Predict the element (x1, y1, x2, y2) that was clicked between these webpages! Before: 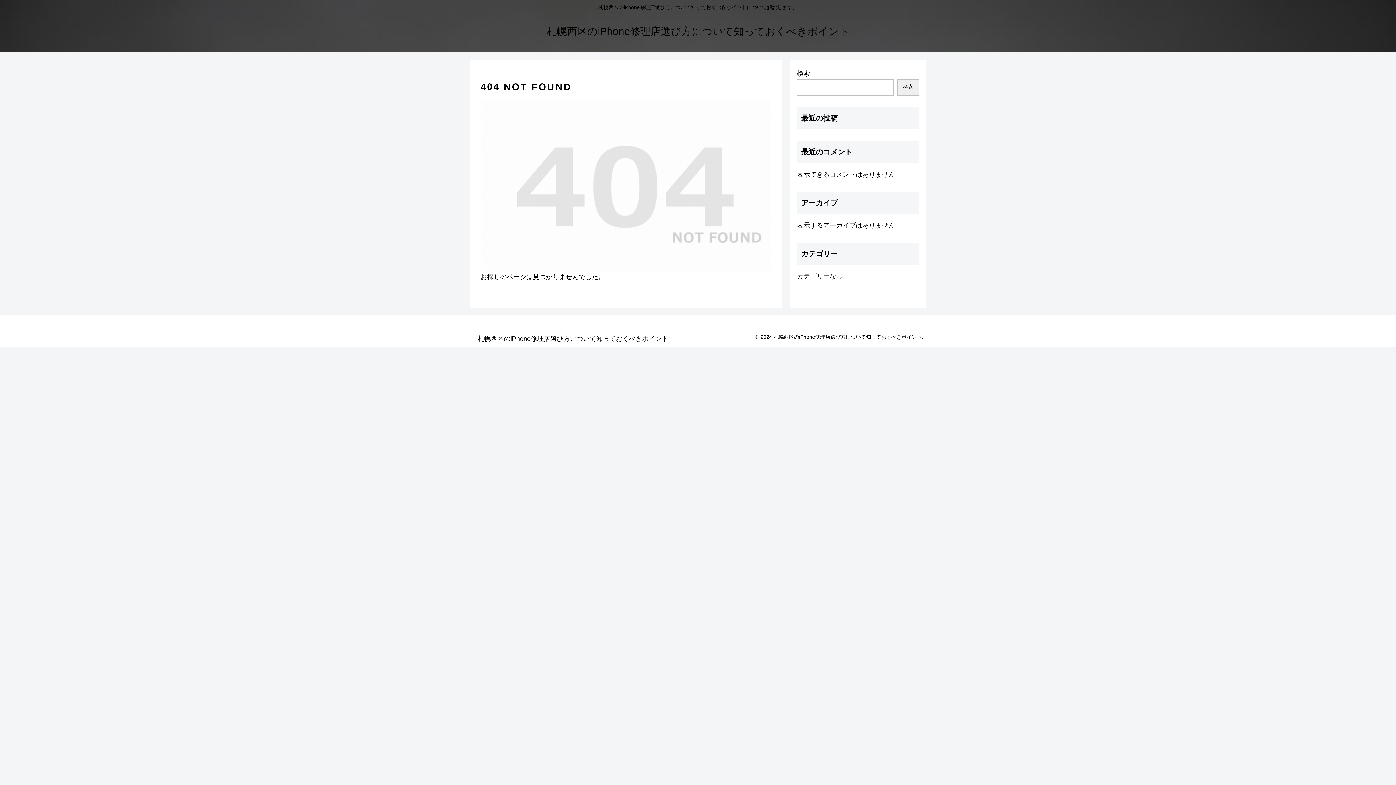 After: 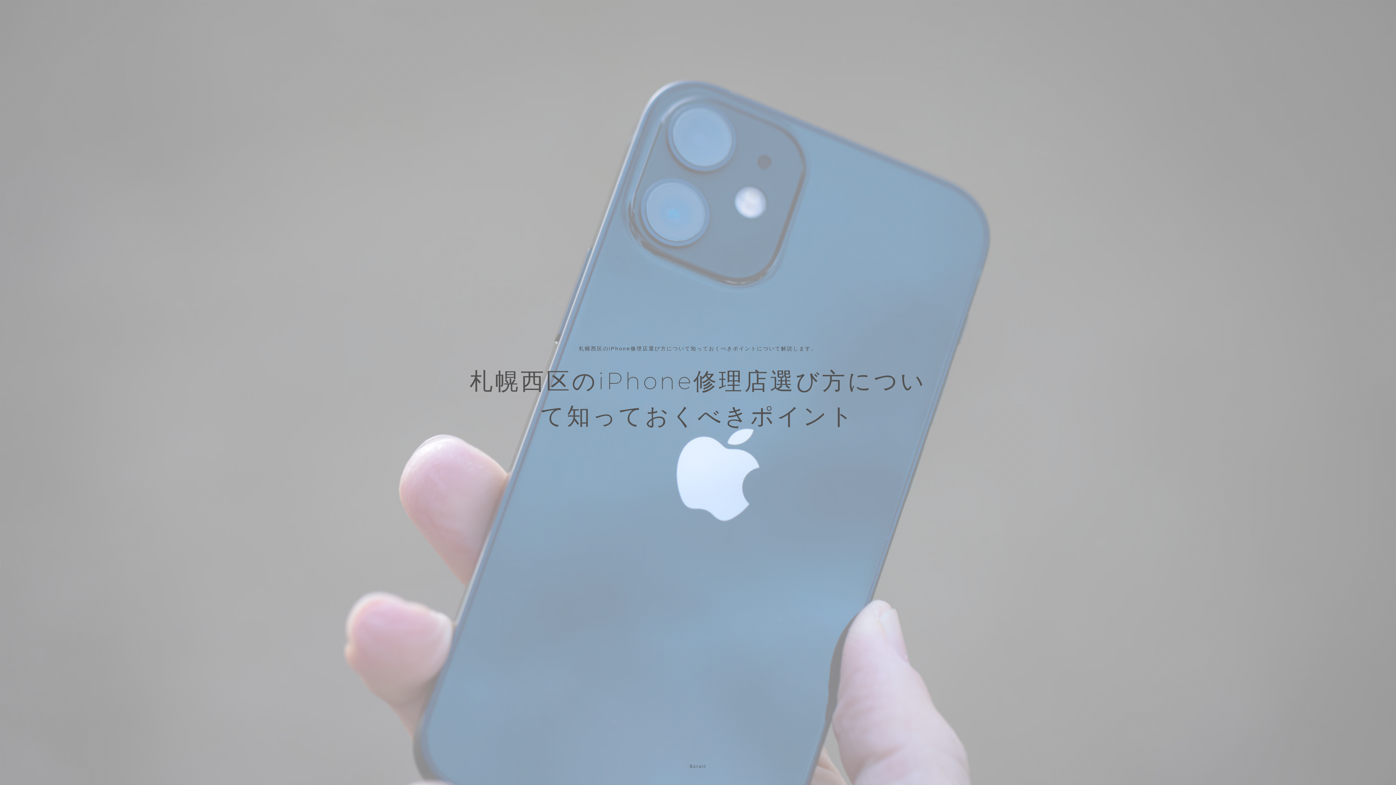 Action: bbox: (472, 336, 673, 342) label: 札幌西区のiPhone修理店選び方について知っておくべきポイント